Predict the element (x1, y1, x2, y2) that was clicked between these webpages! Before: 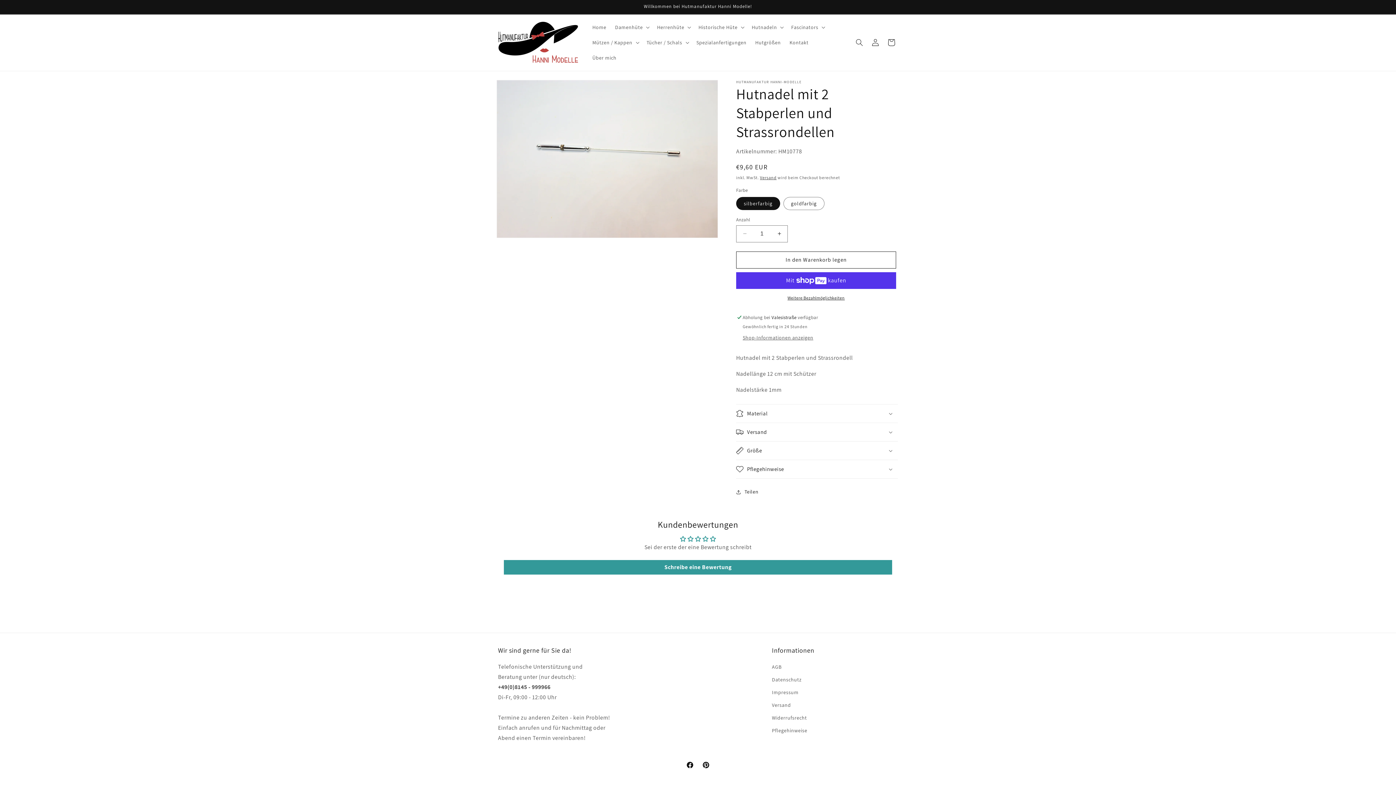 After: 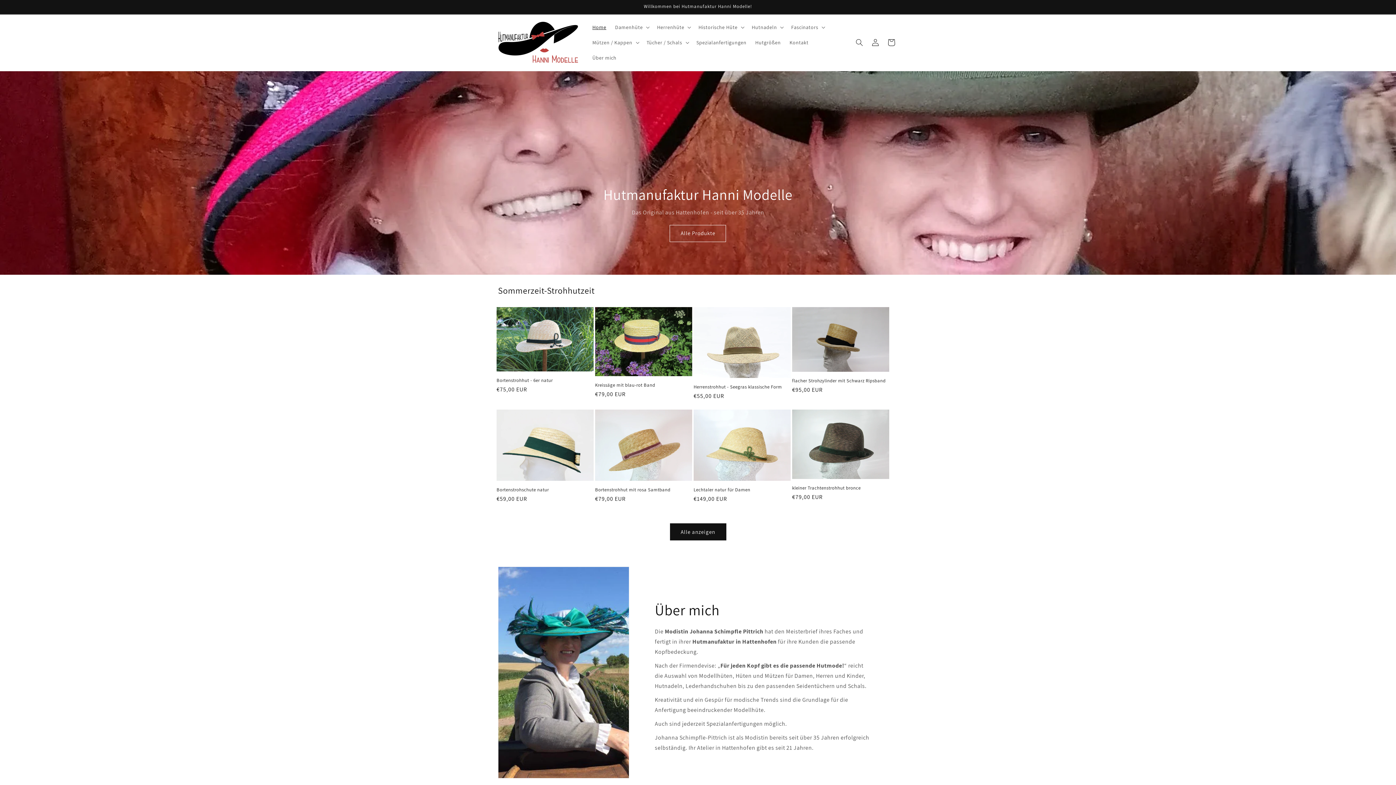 Action: bbox: (588, 19, 610, 35) label: Home